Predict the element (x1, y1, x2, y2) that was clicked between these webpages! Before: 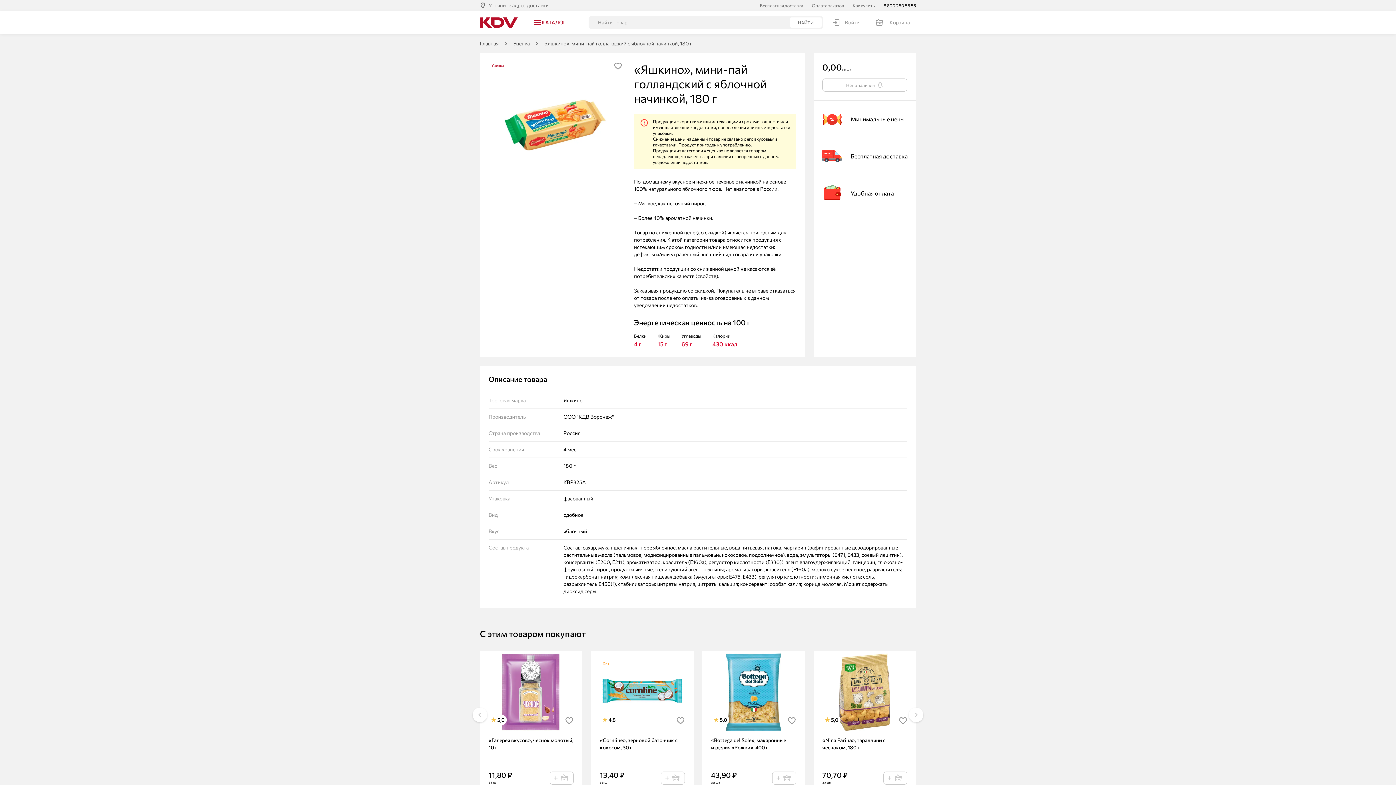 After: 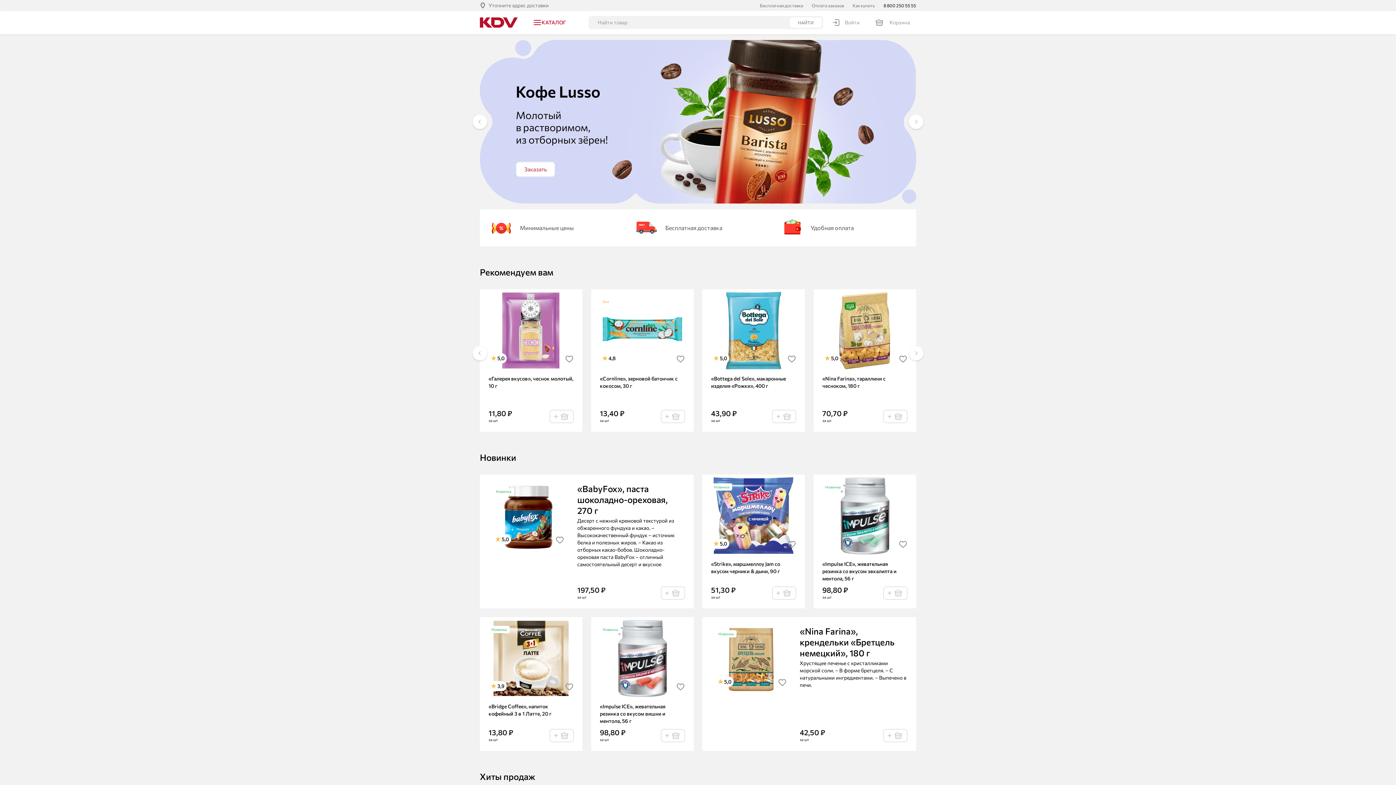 Action: label: Уценка bbox: (513, 40, 529, 46)